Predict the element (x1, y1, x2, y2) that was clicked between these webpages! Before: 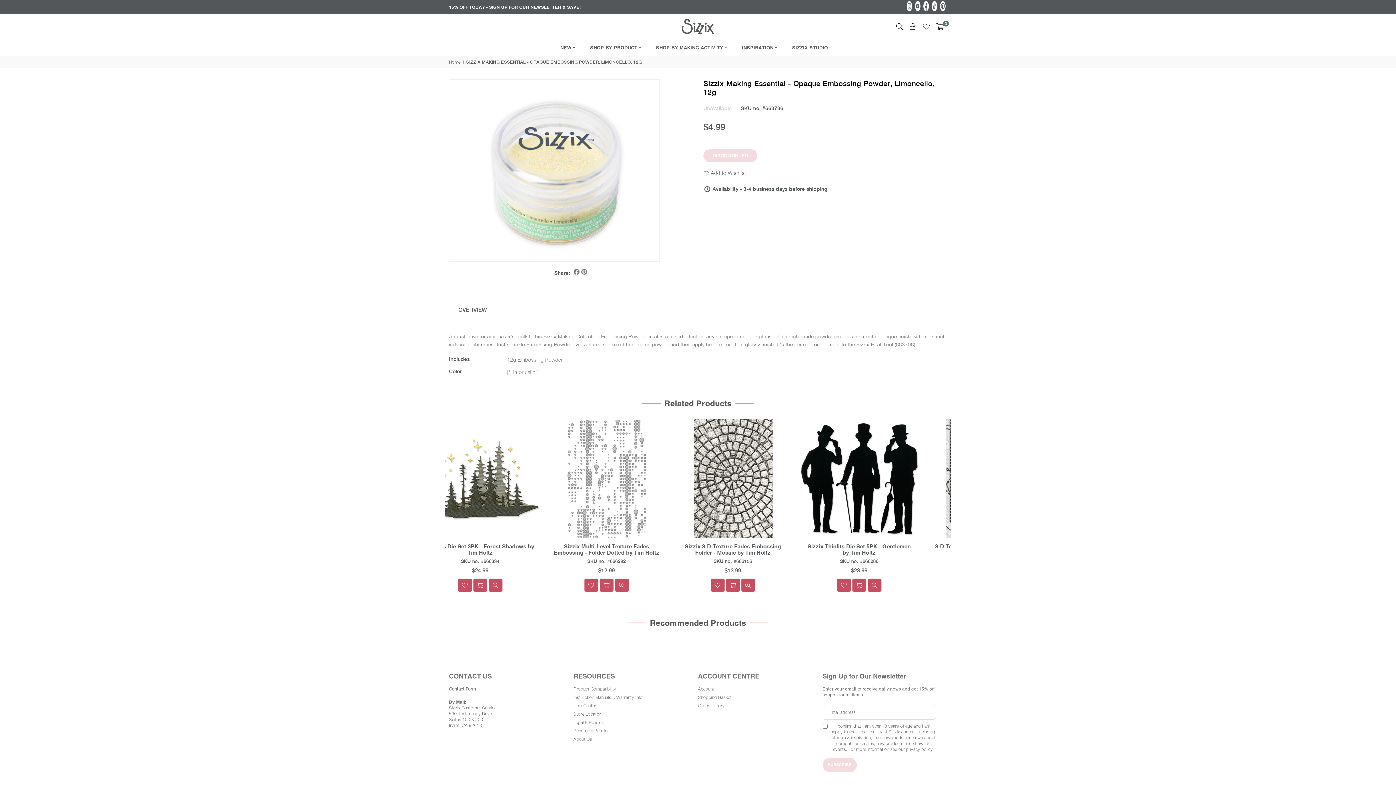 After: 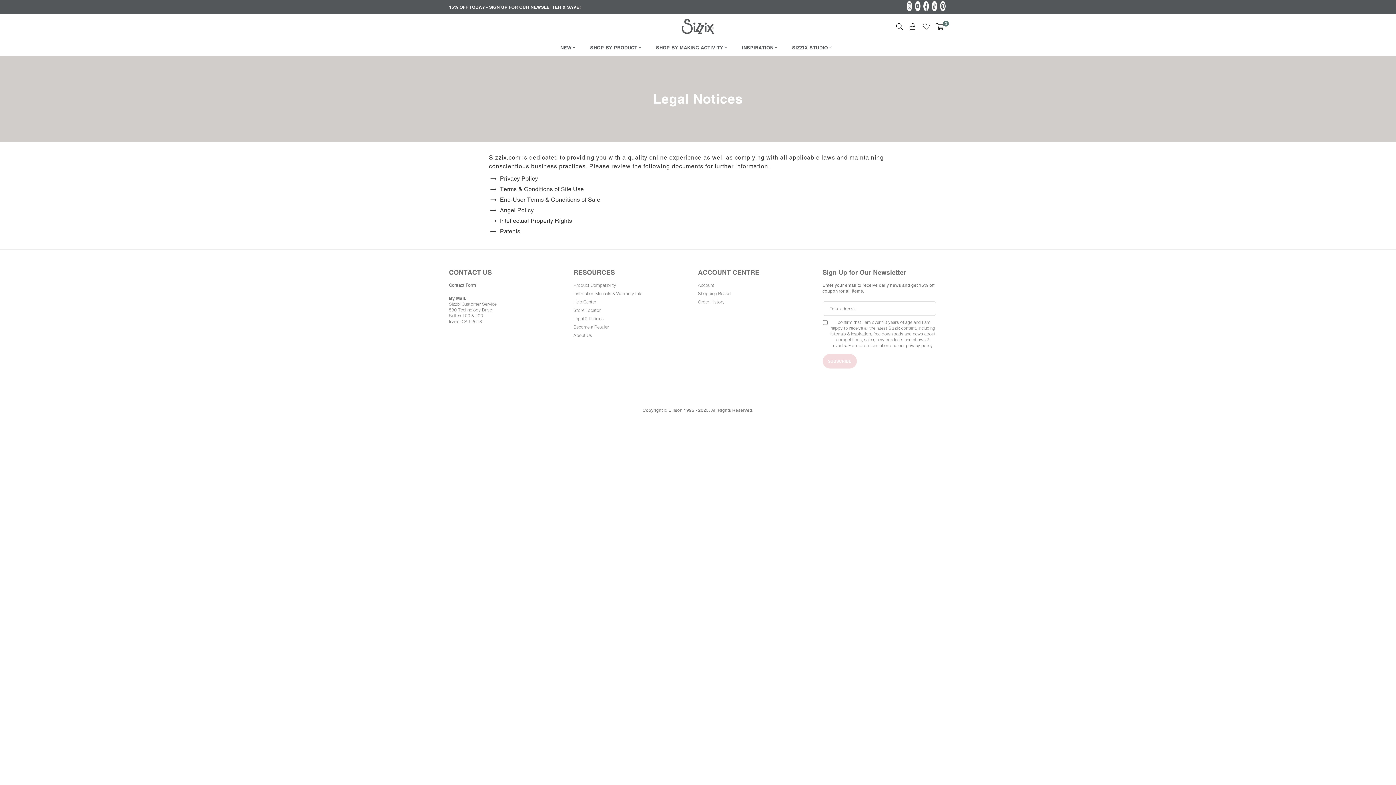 Action: bbox: (573, 719, 603, 725) label: Legal & Policies